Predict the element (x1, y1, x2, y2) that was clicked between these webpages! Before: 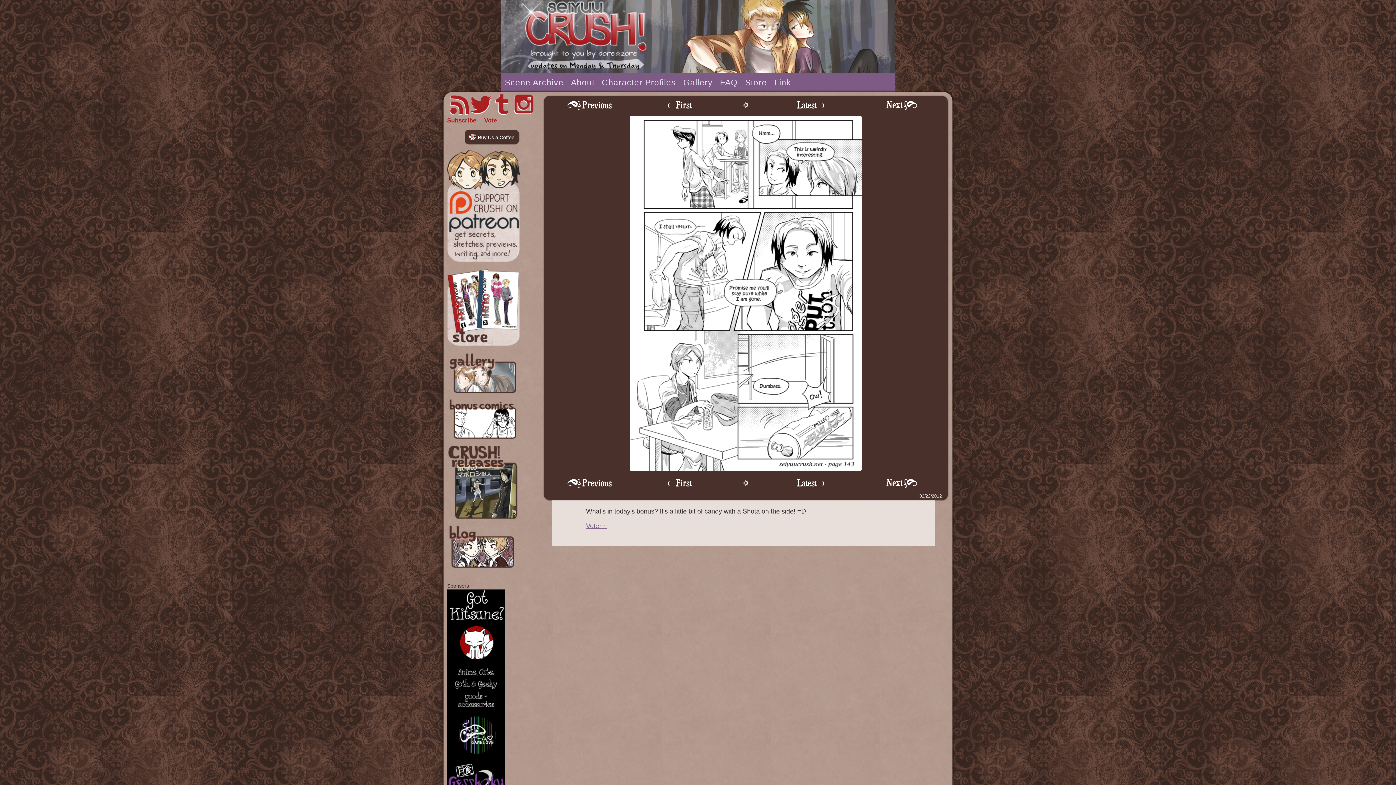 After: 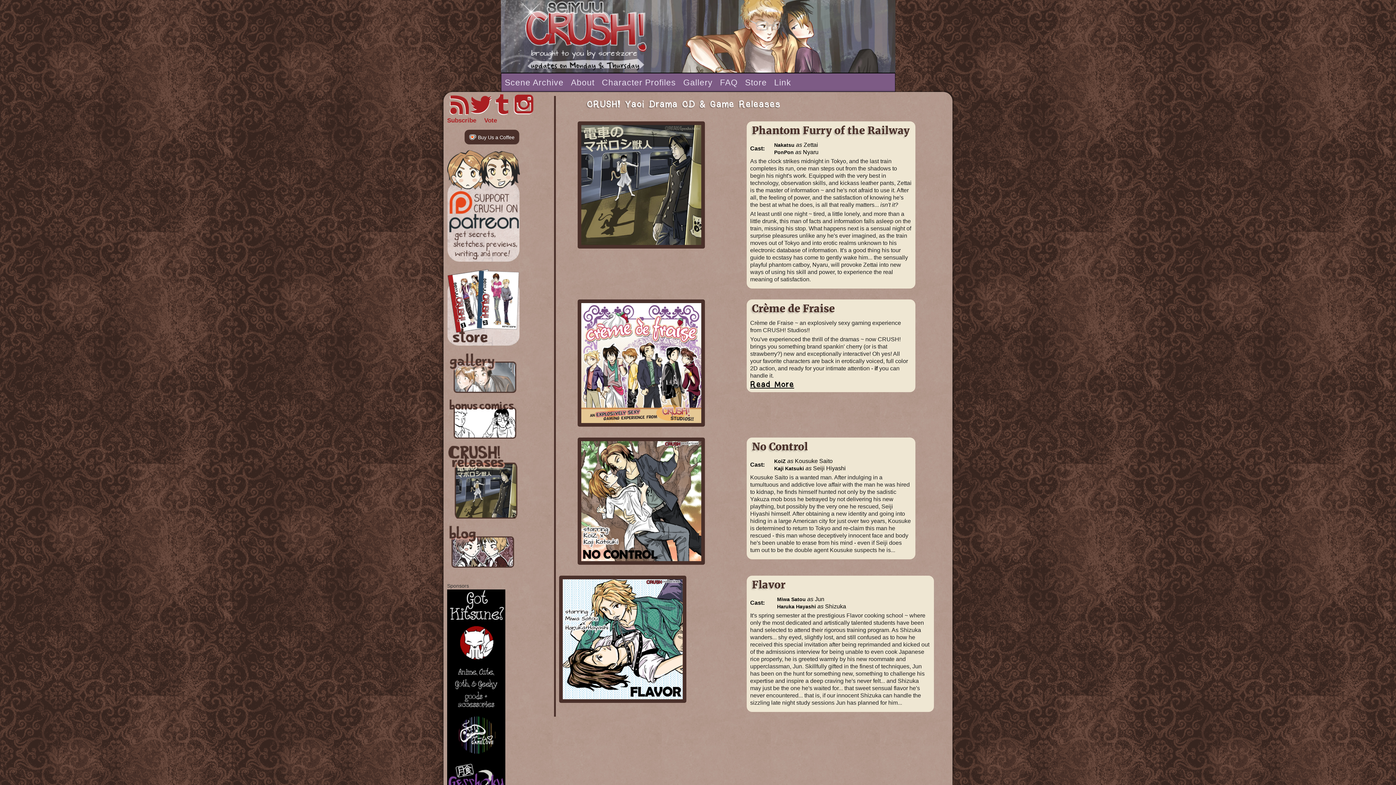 Action: bbox: (447, 479, 520, 484)